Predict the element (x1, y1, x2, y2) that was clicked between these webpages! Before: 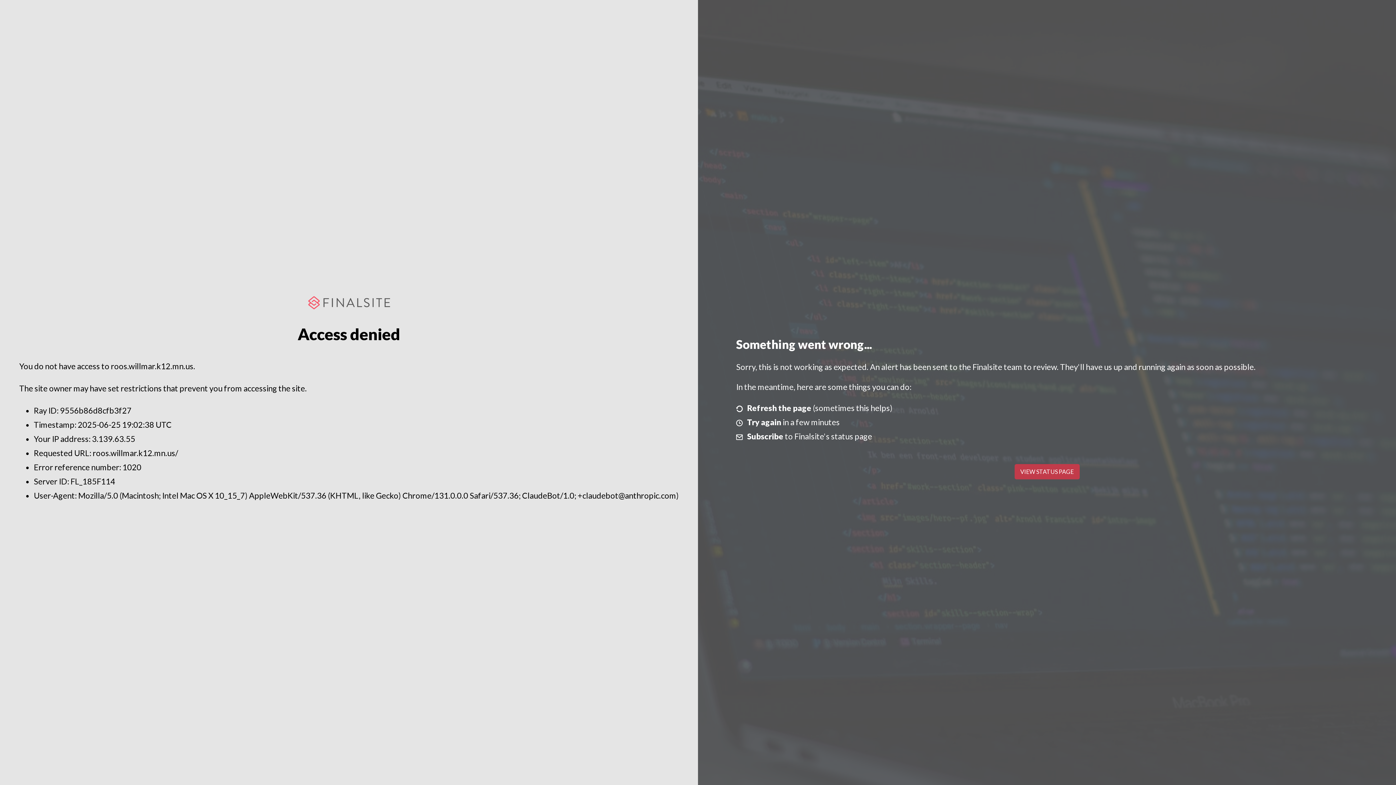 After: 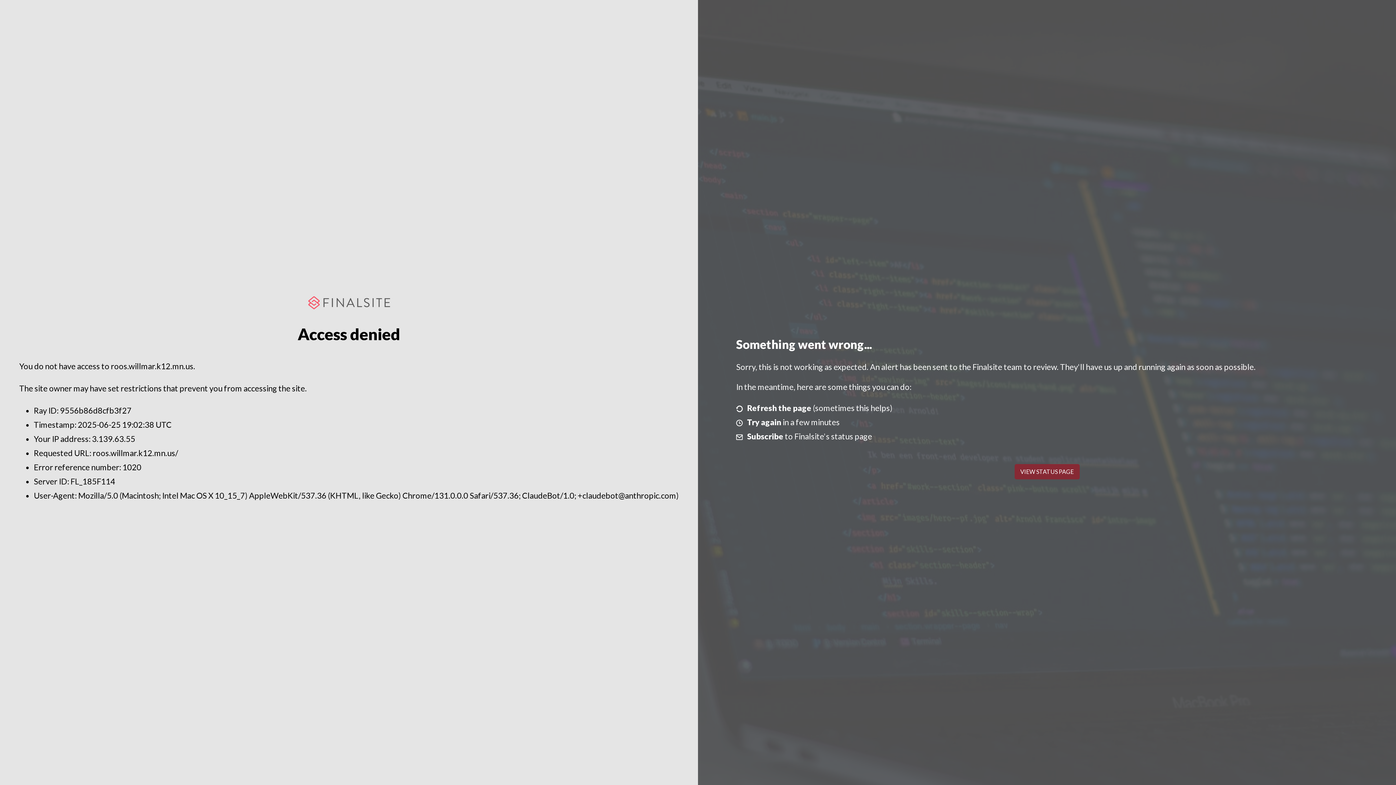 Action: bbox: (1014, 464, 1079, 479) label: VIEW STATUS PAGE